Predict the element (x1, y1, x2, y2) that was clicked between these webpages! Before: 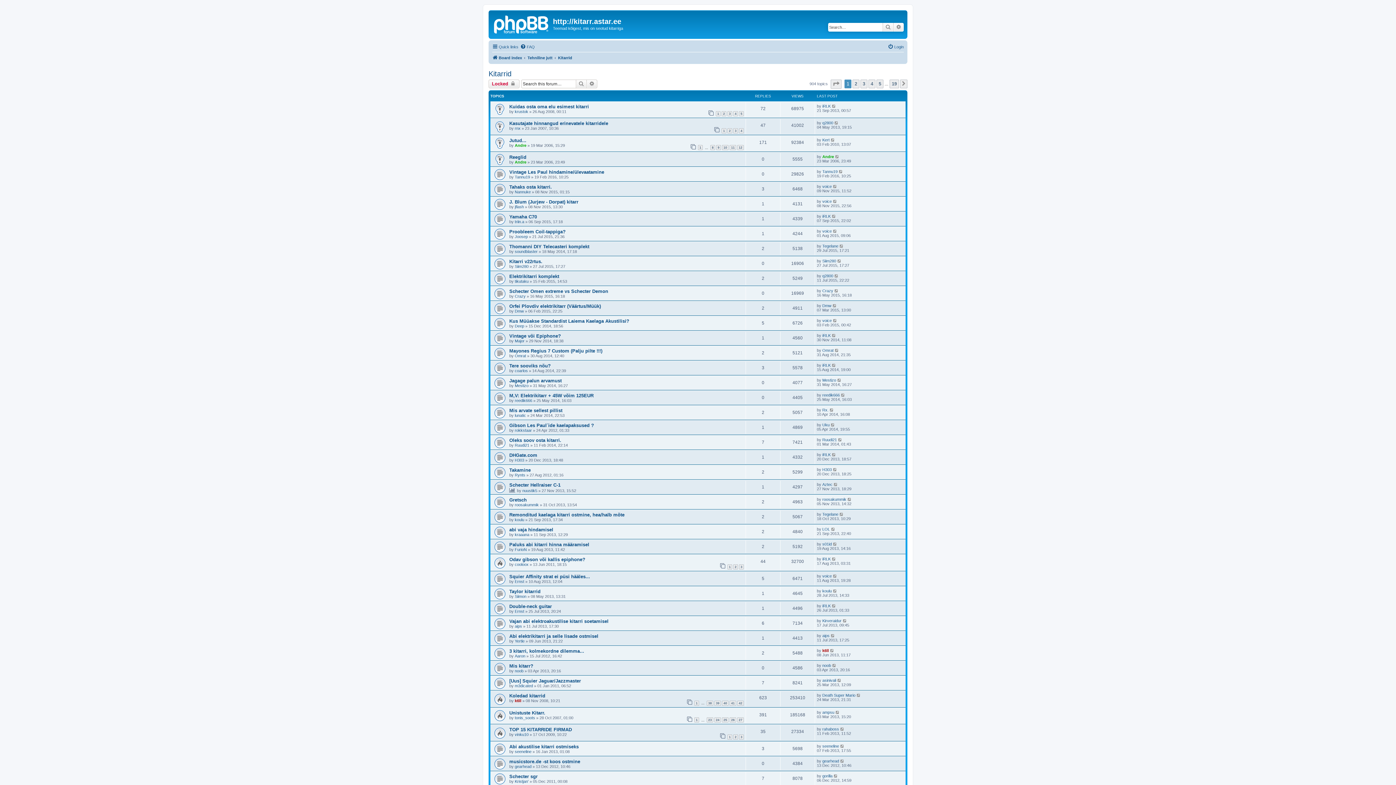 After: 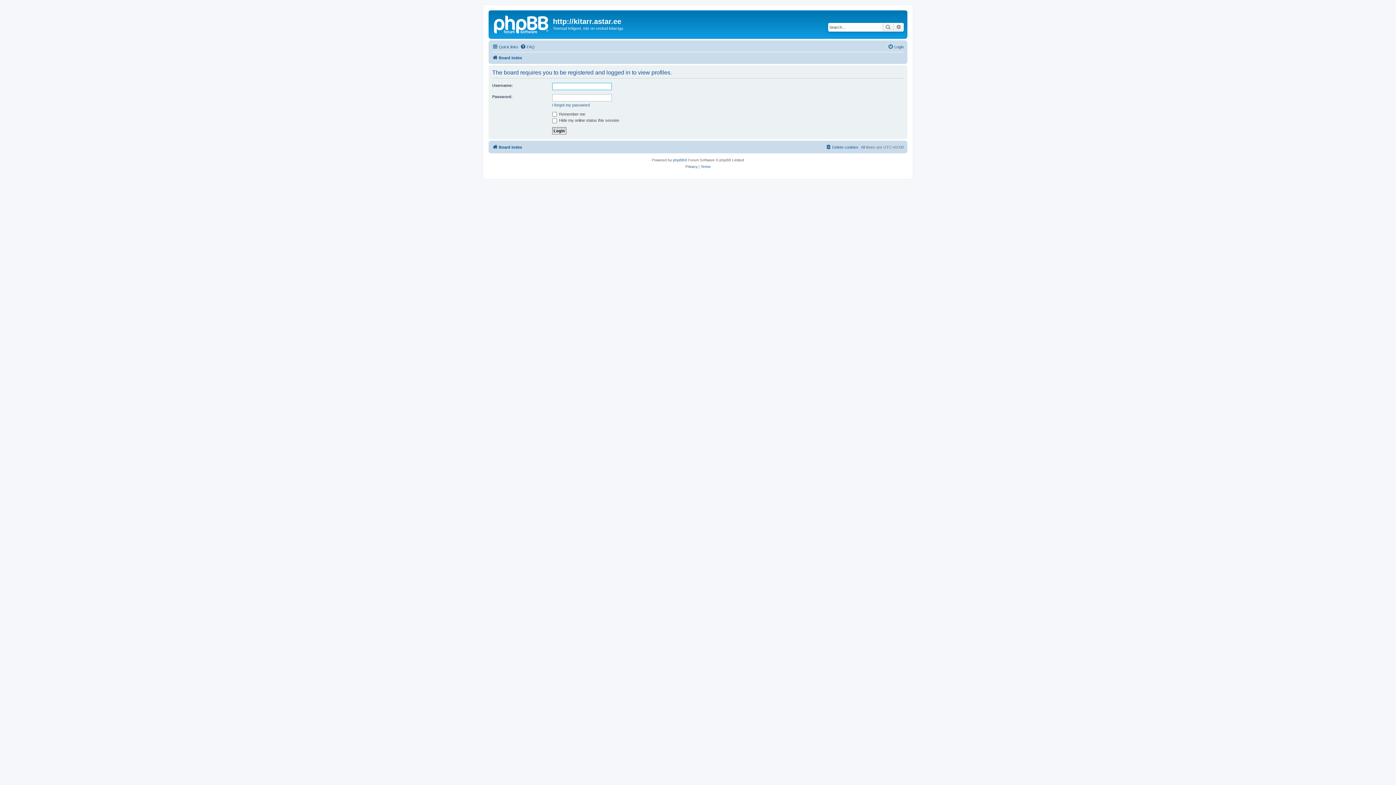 Action: bbox: (822, 727, 839, 731) label: rahaboss